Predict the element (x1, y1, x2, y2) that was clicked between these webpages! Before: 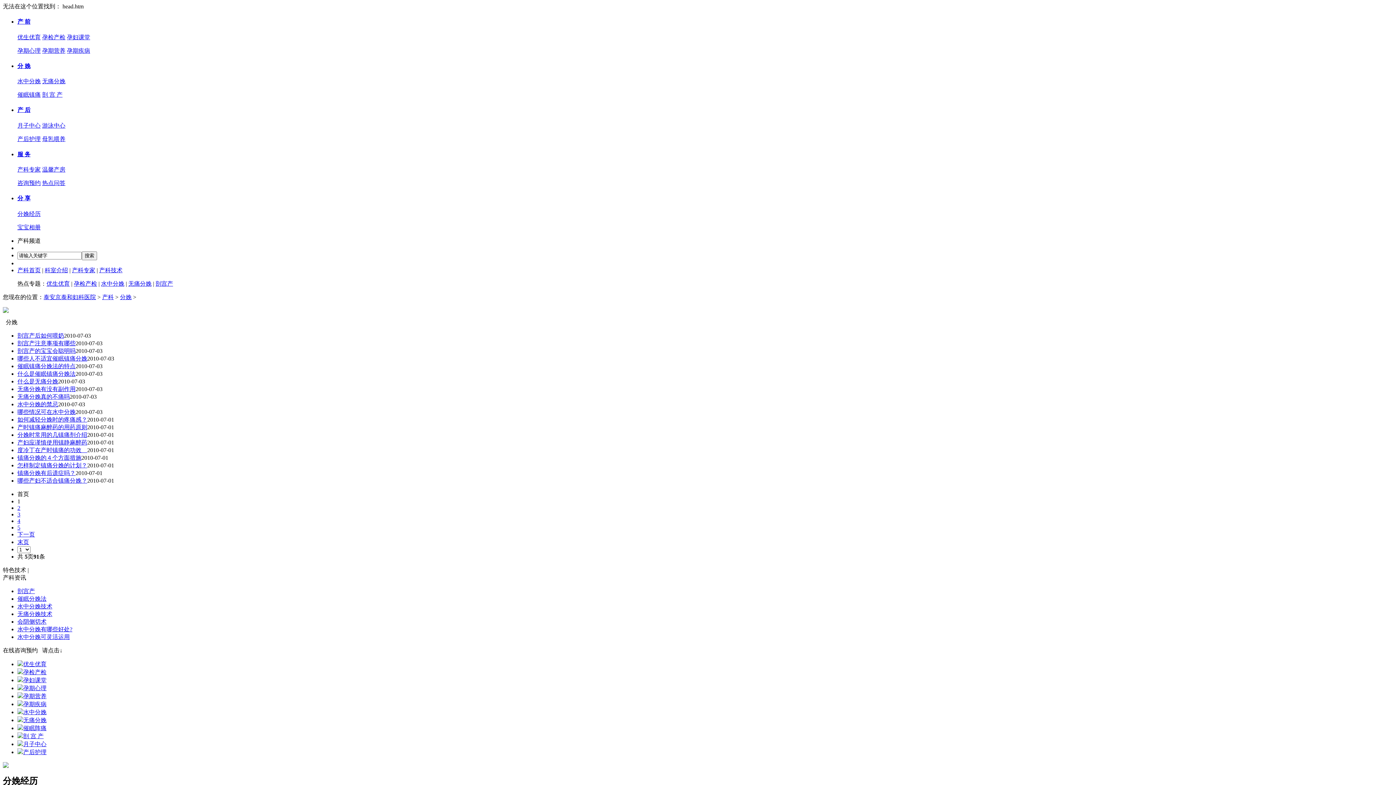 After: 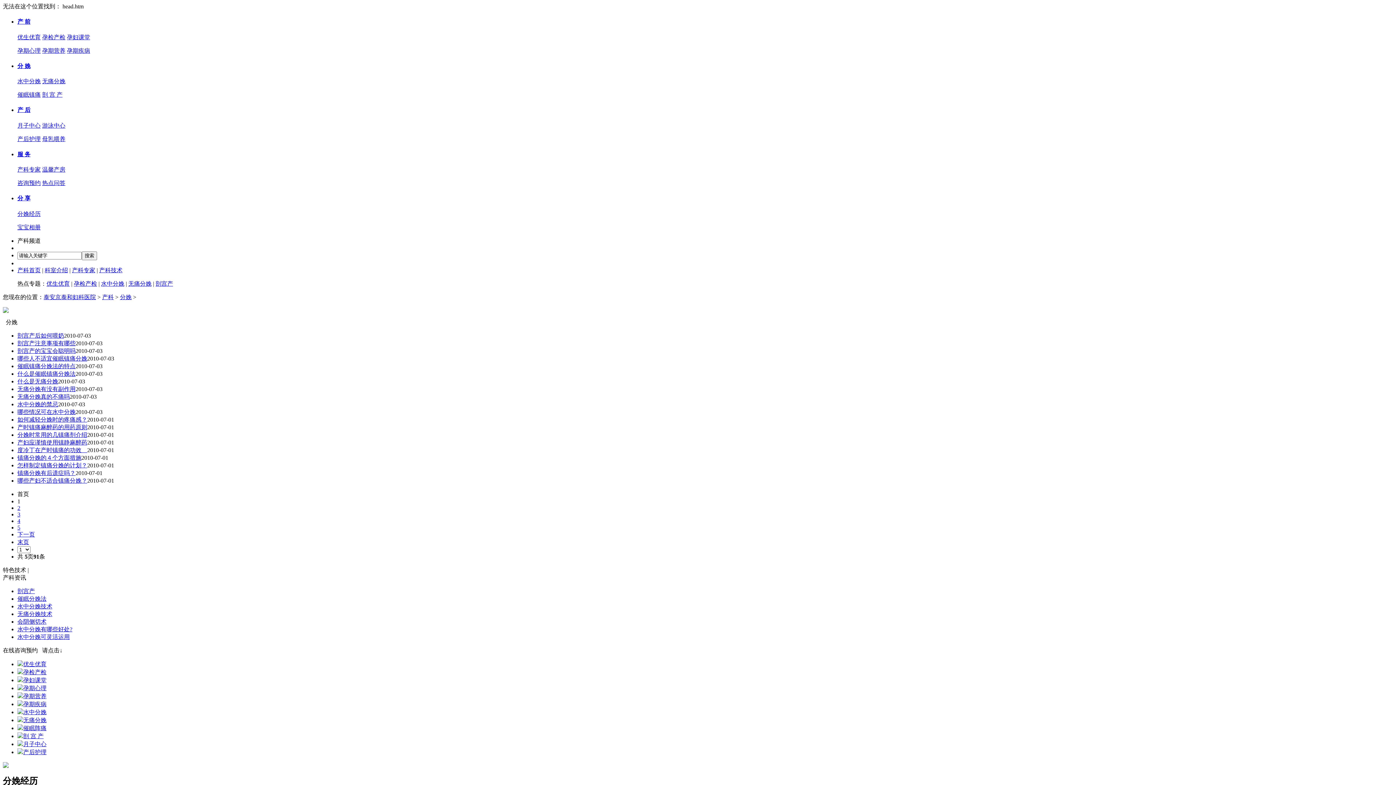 Action: bbox: (17, 470, 75, 476) label: 镇痛分娩有后遗症吗？